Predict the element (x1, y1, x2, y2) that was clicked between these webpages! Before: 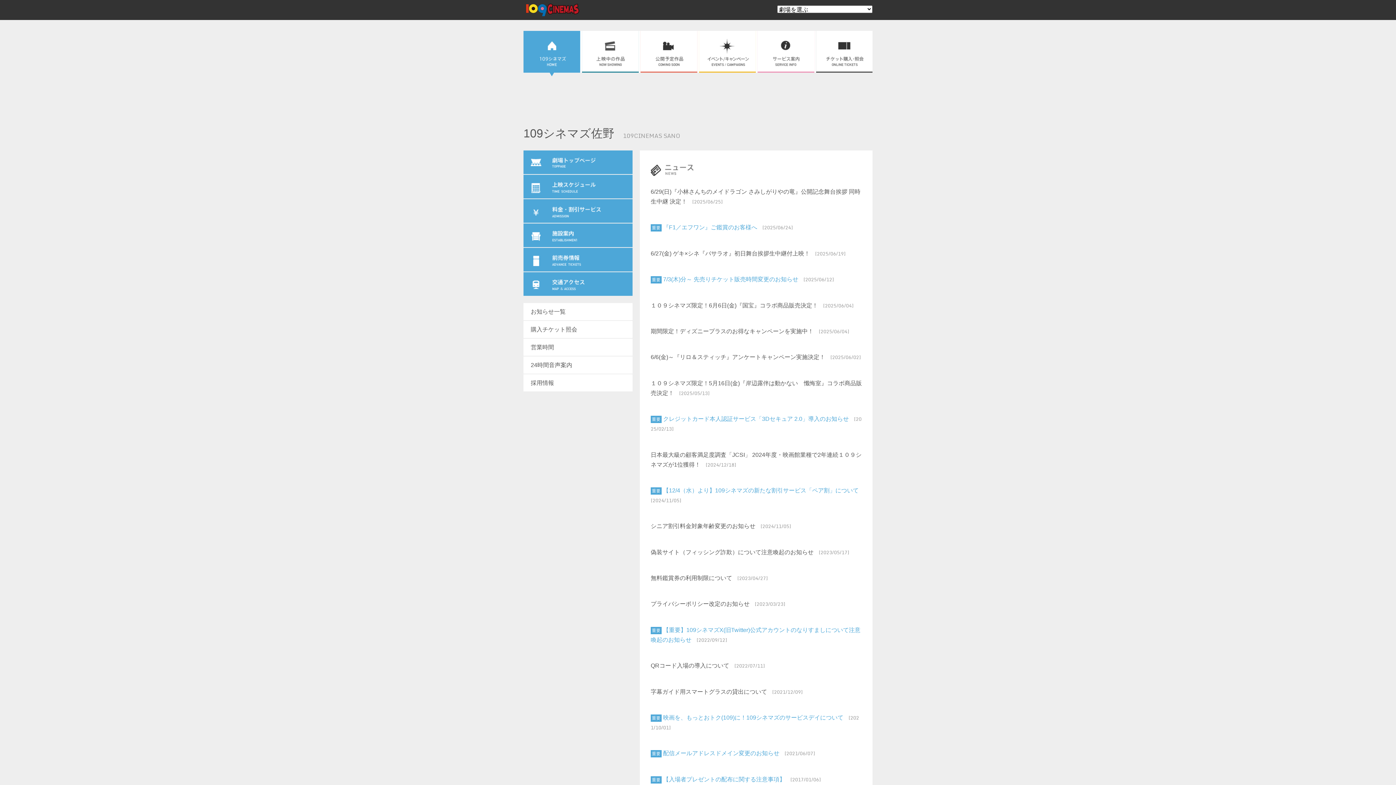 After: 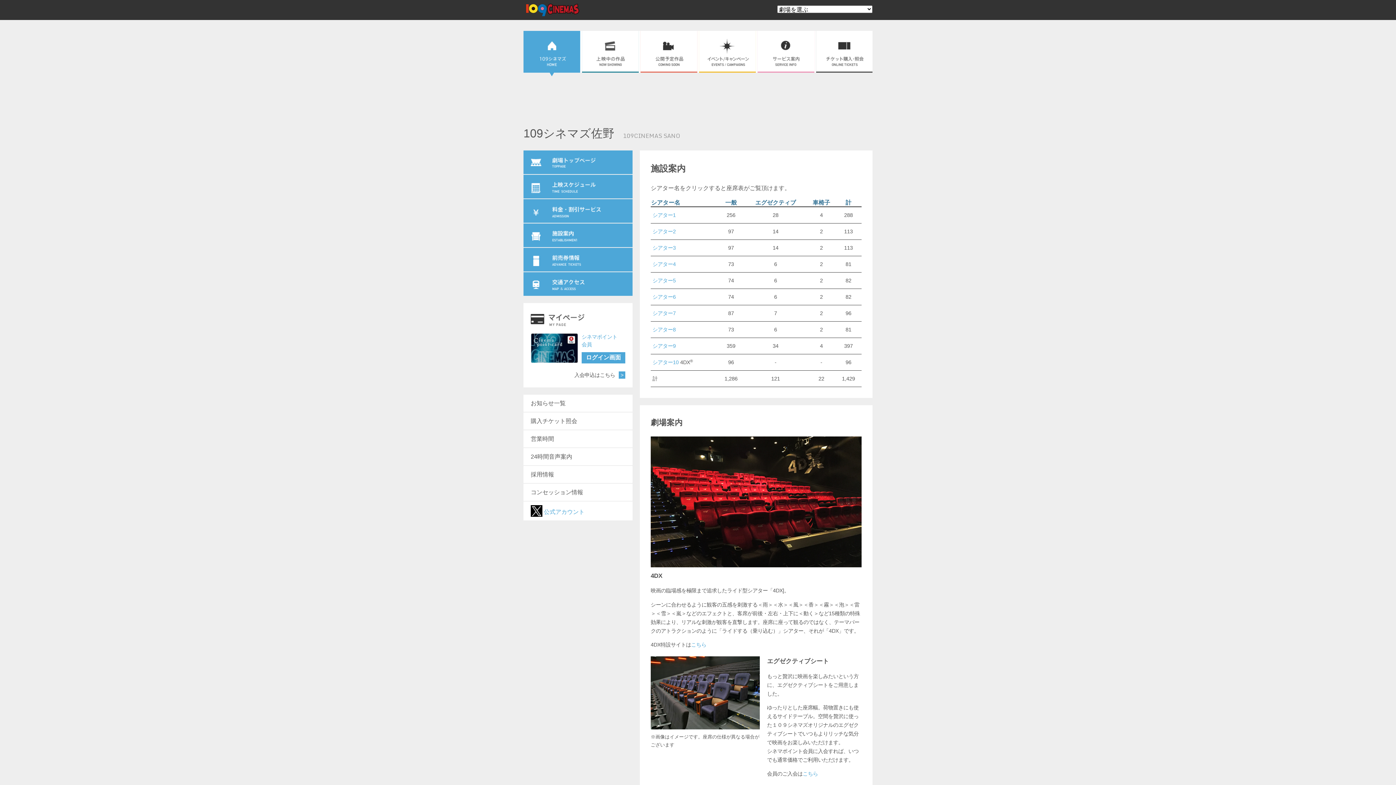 Action: bbox: (523, 223, 632, 247)